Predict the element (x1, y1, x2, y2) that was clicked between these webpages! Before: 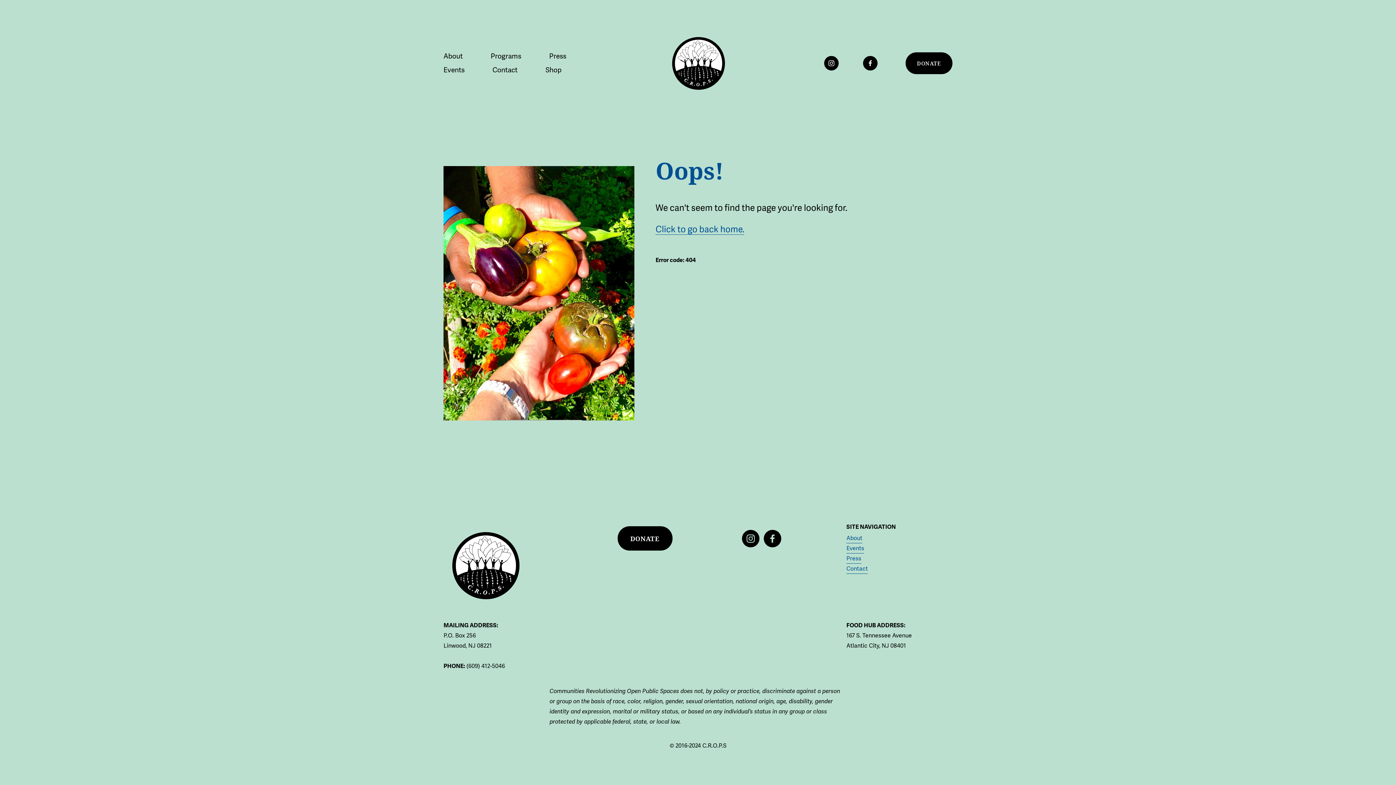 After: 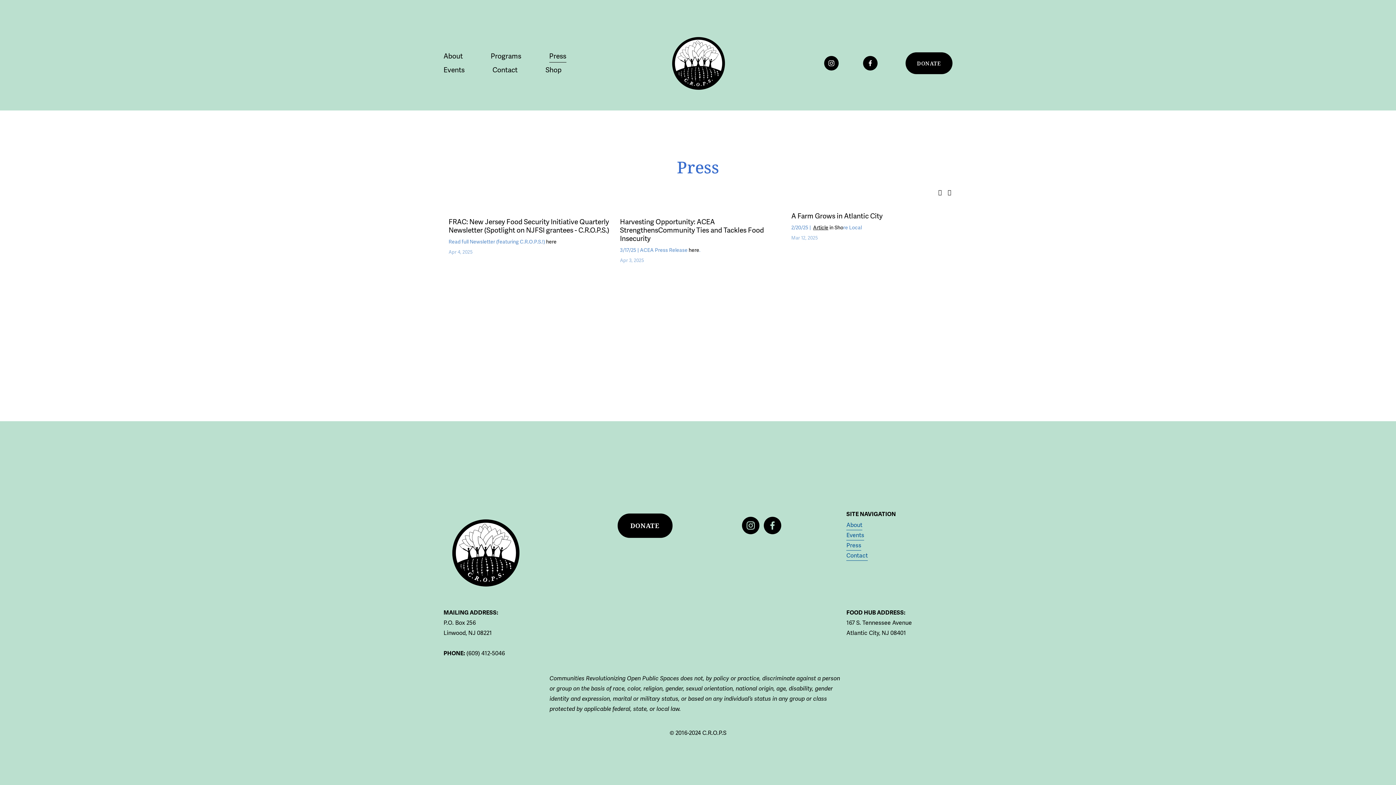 Action: bbox: (549, 49, 566, 63) label: Press